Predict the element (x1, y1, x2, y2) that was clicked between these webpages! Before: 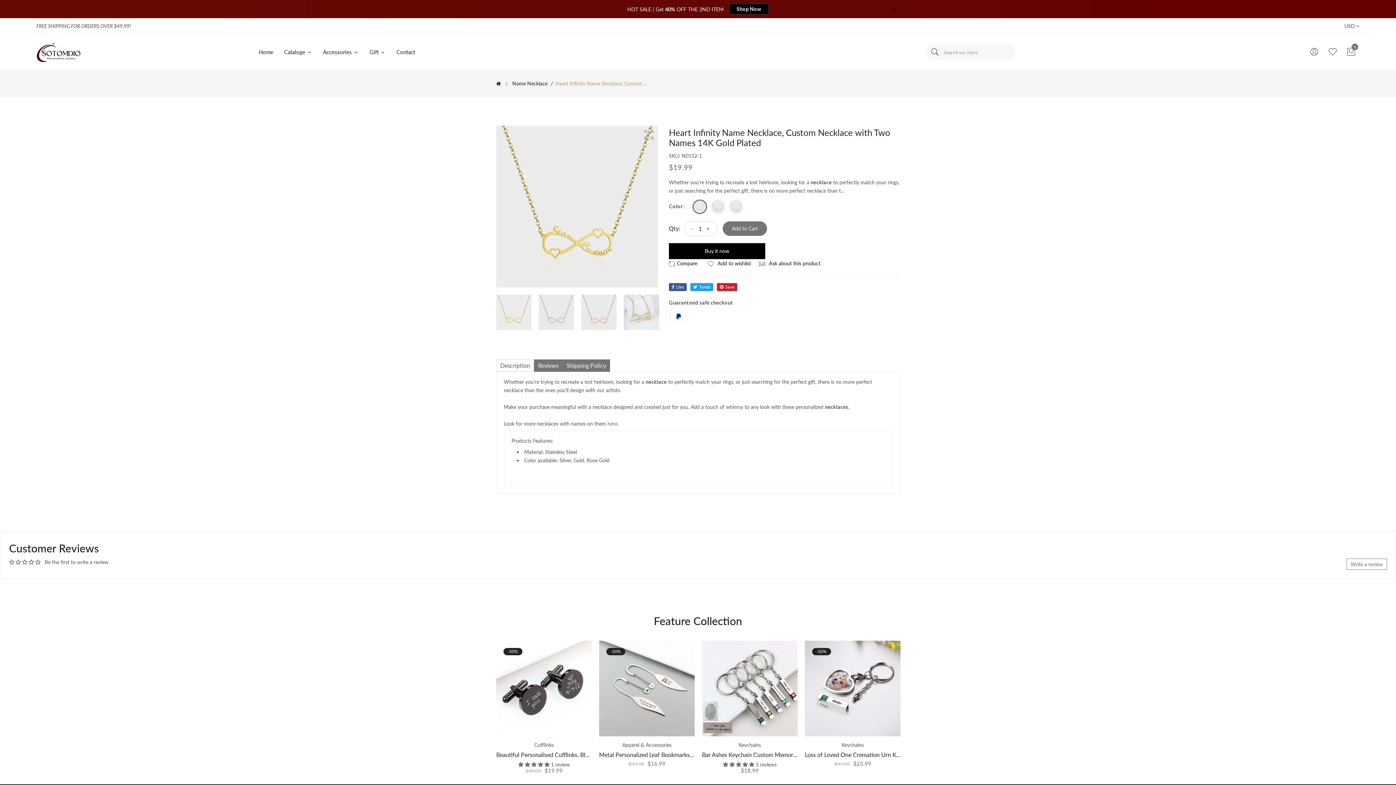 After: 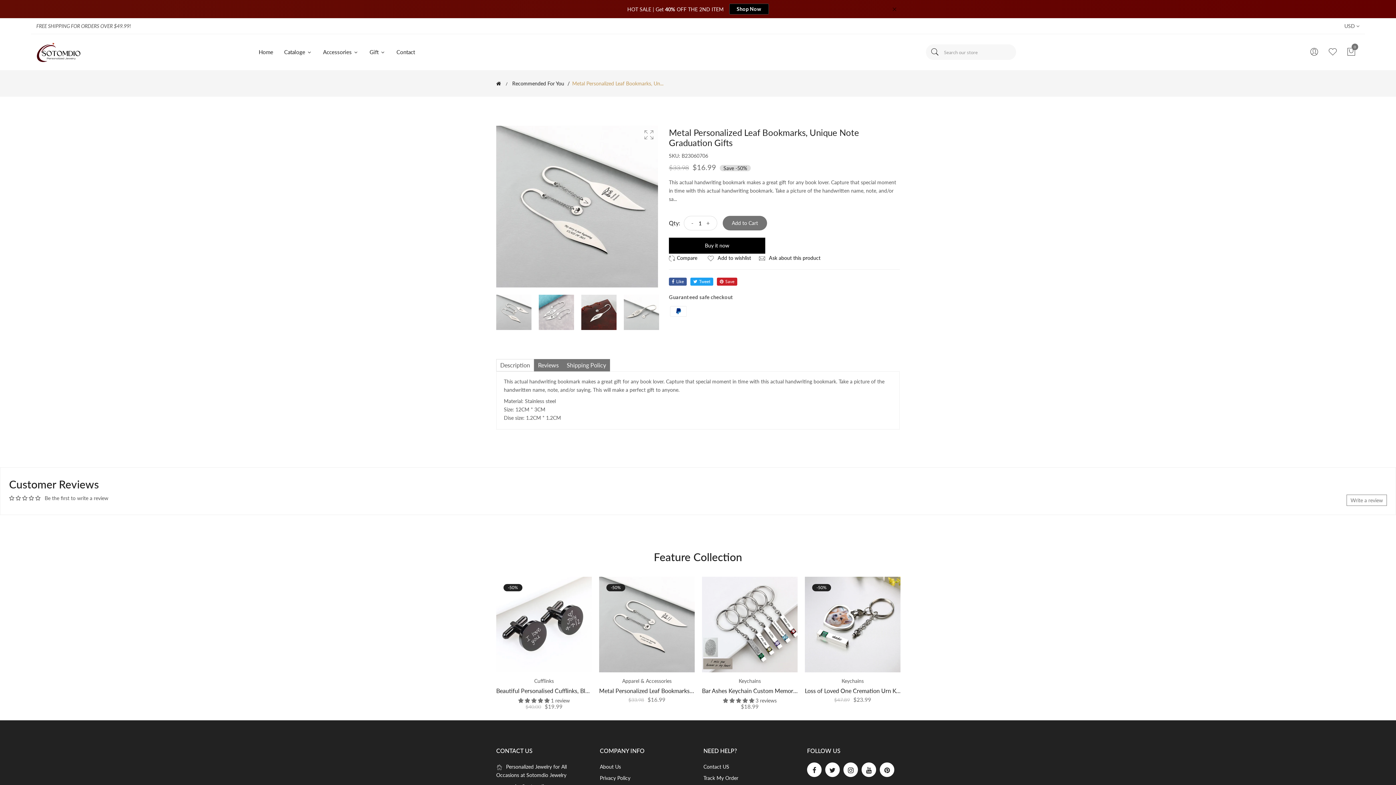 Action: bbox: (599, 641, 694, 736)